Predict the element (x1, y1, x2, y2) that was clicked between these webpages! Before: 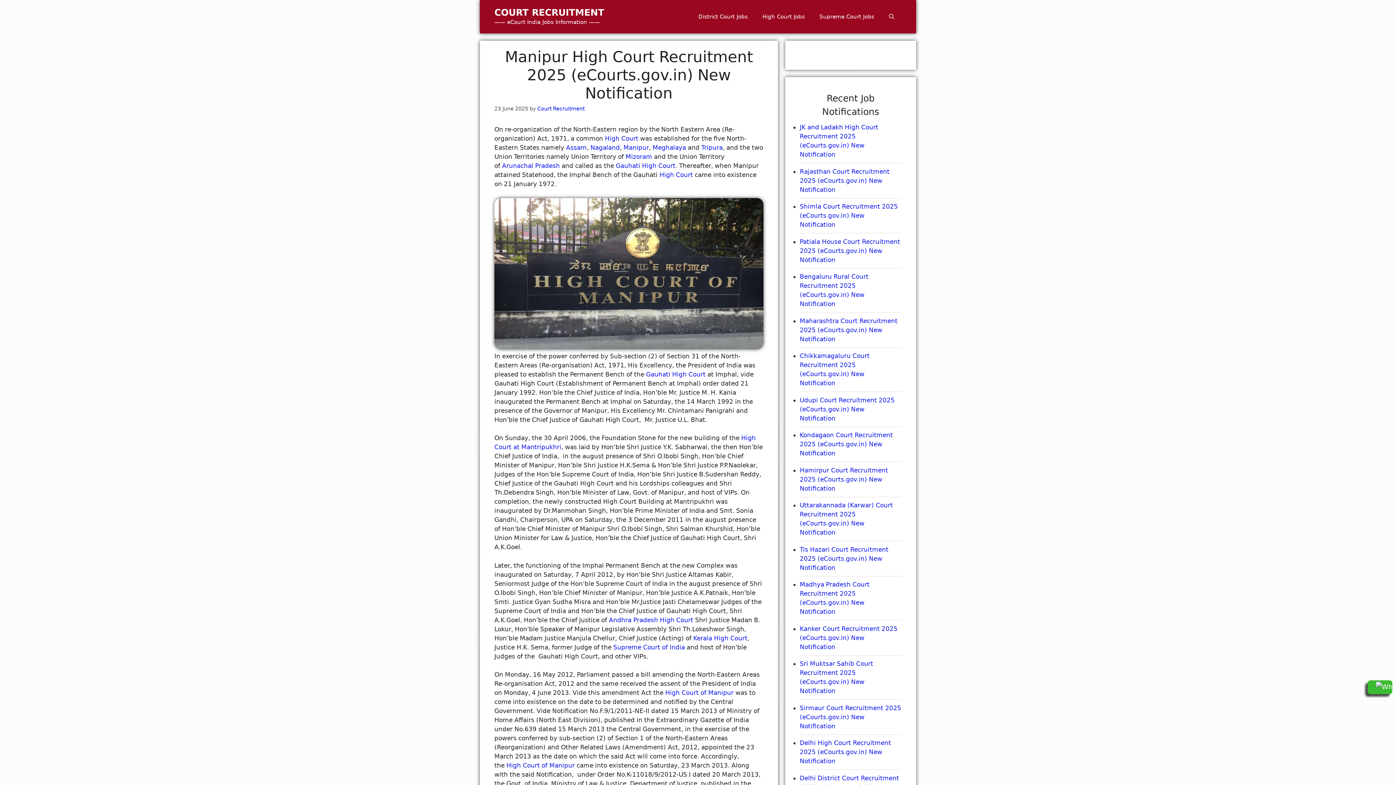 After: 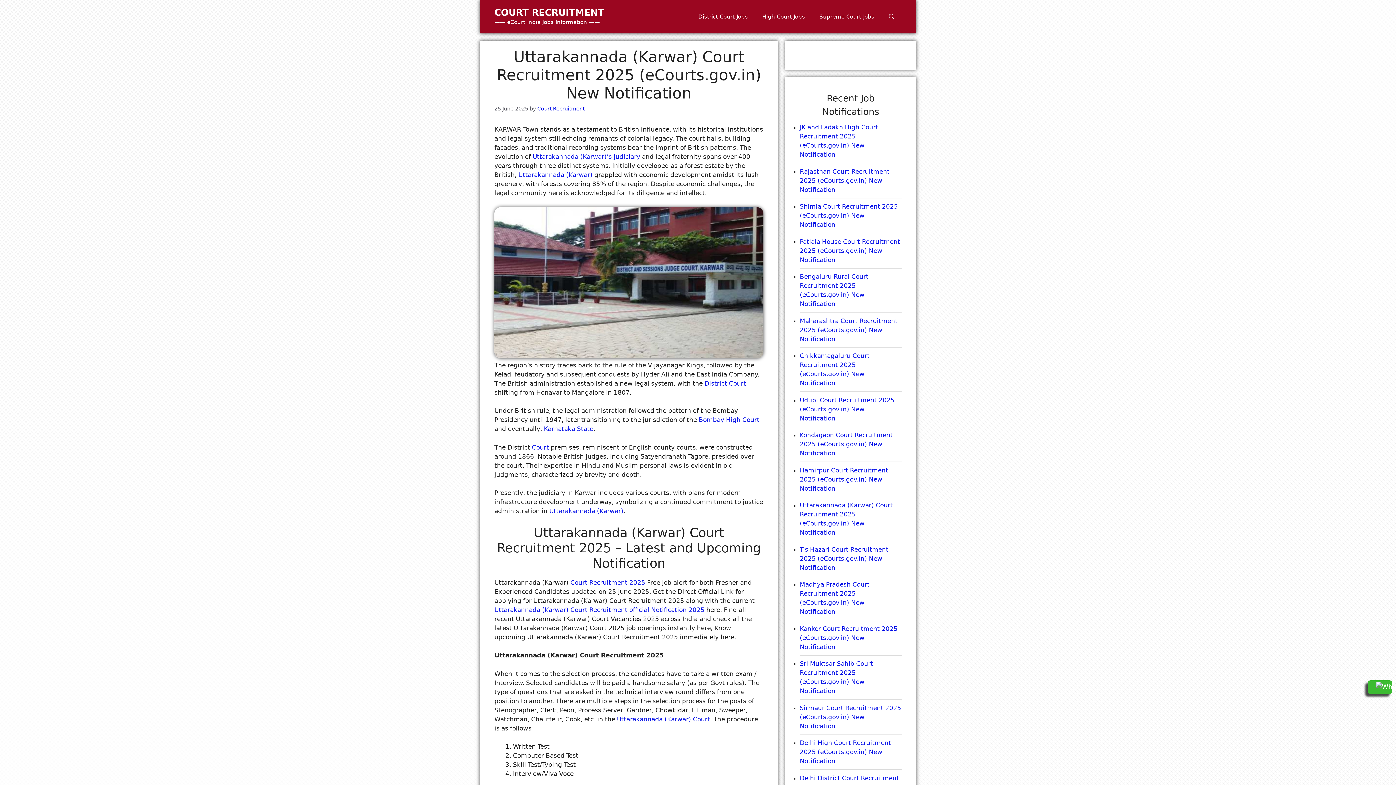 Action: bbox: (800, 500, 901, 541) label: Uttarakannada (Karwar) Court Recruitment 2025 (eCourts.gov.in) New Notification